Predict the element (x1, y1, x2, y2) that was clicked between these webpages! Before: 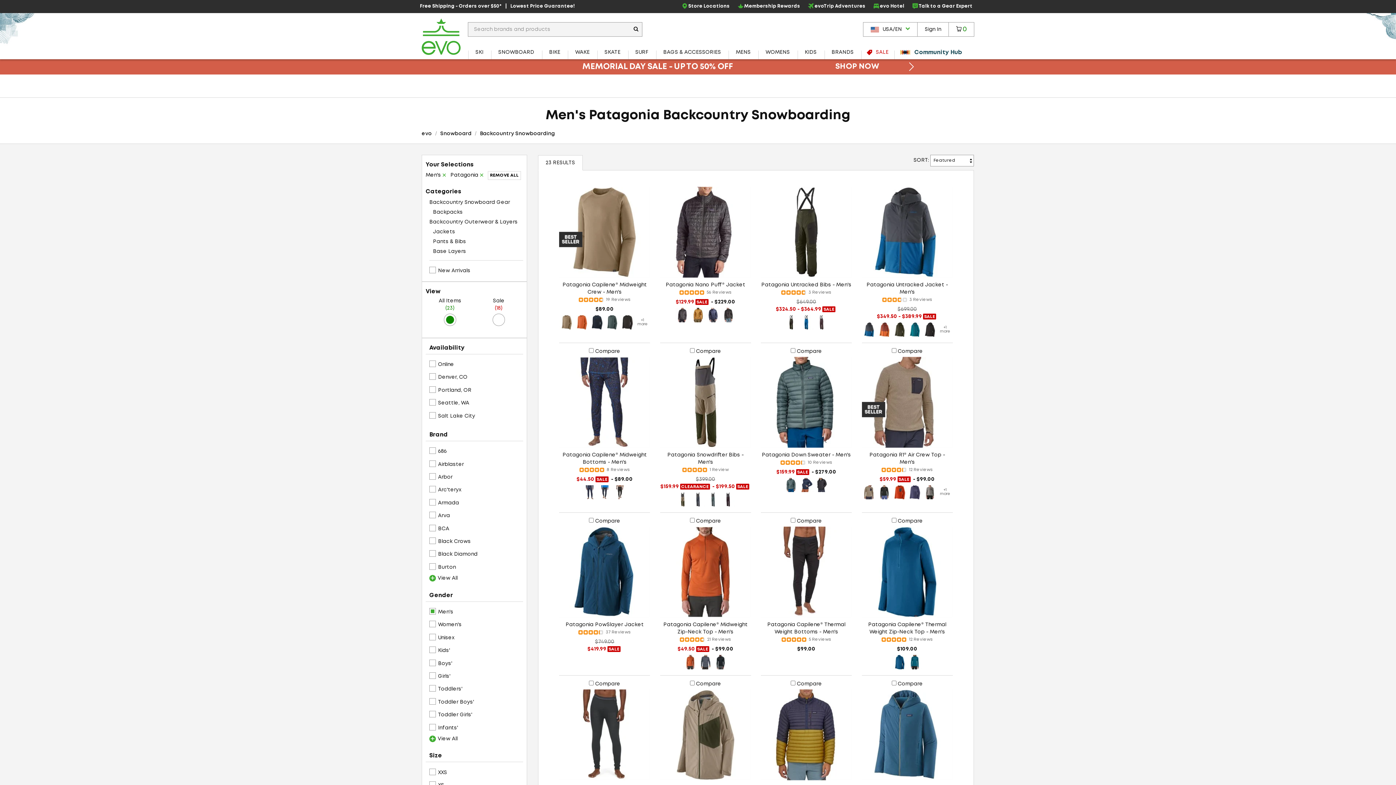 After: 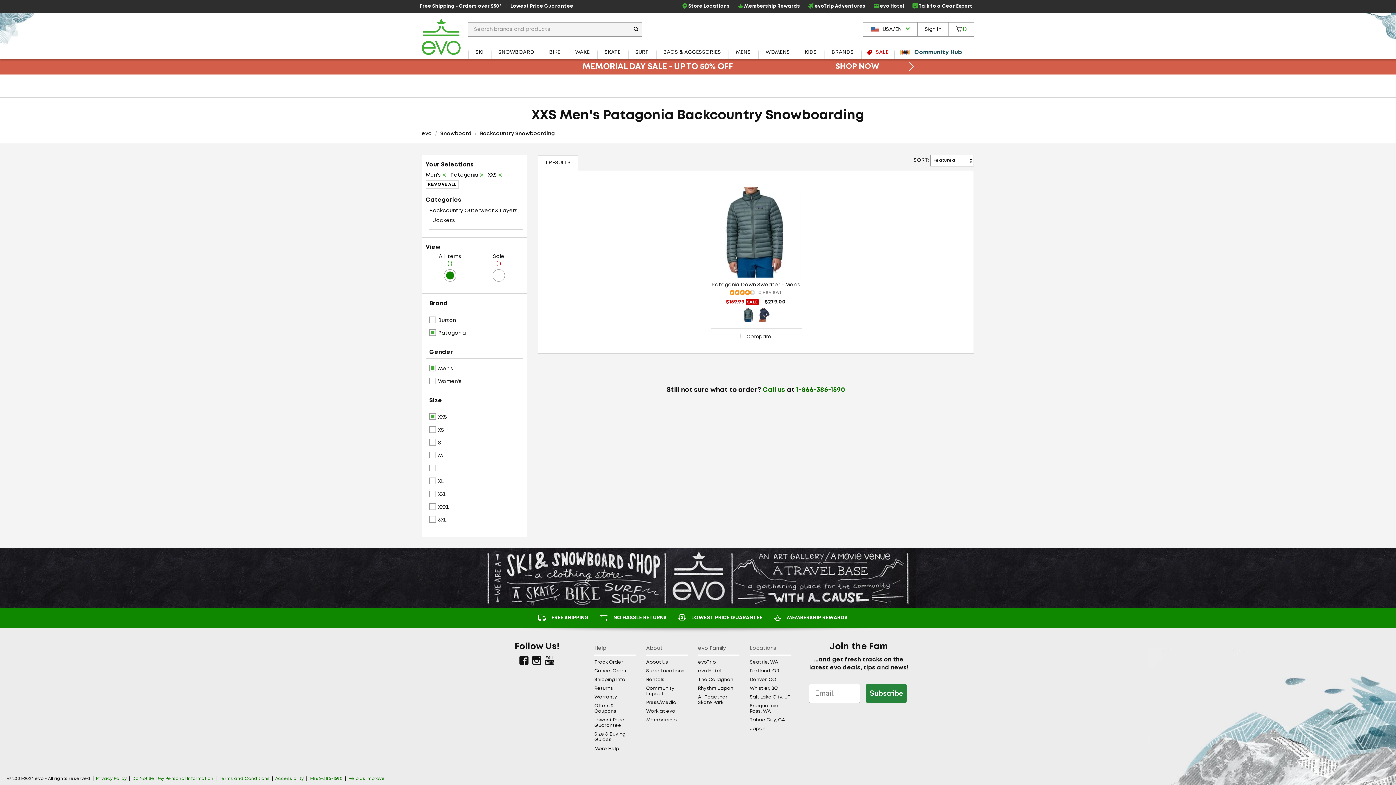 Action: label: XXS bbox: (429, 766, 523, 779)